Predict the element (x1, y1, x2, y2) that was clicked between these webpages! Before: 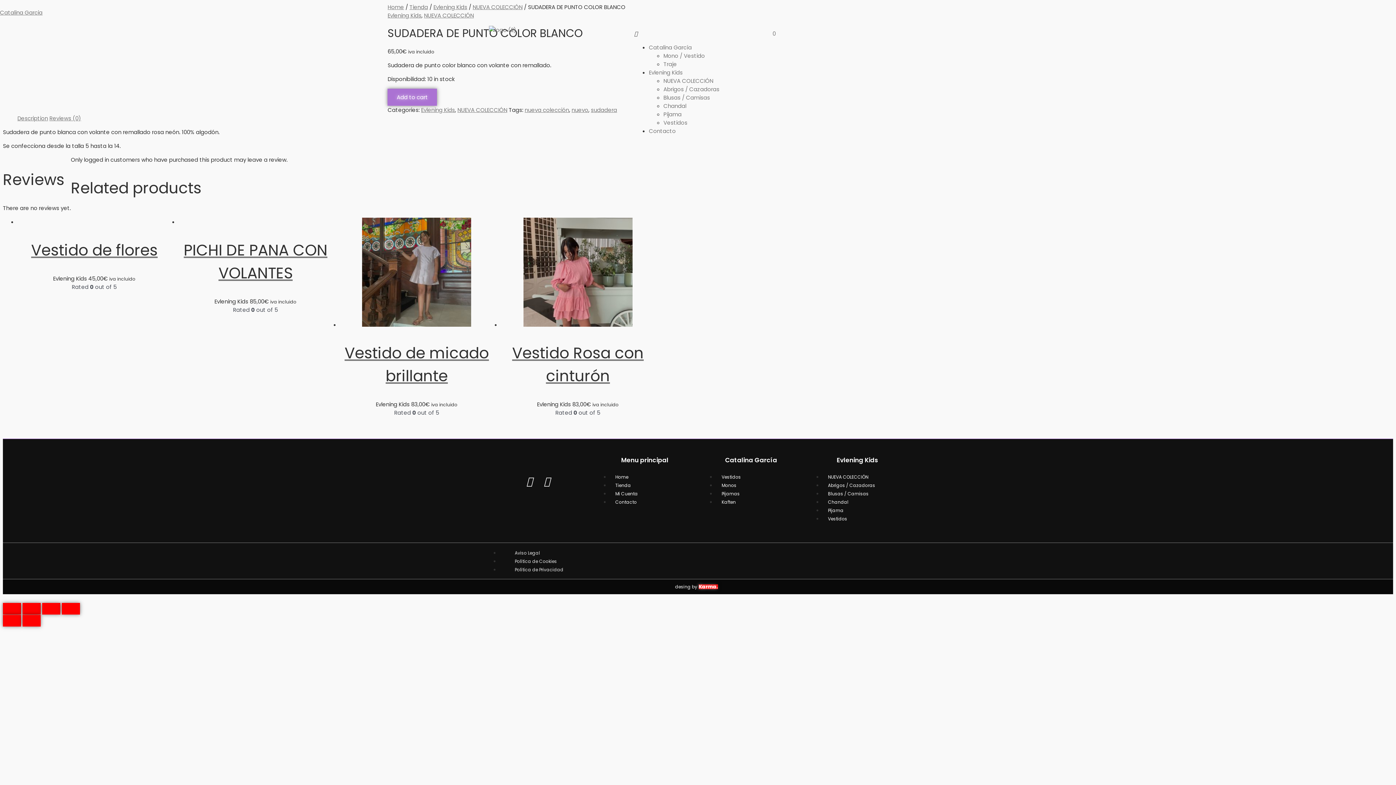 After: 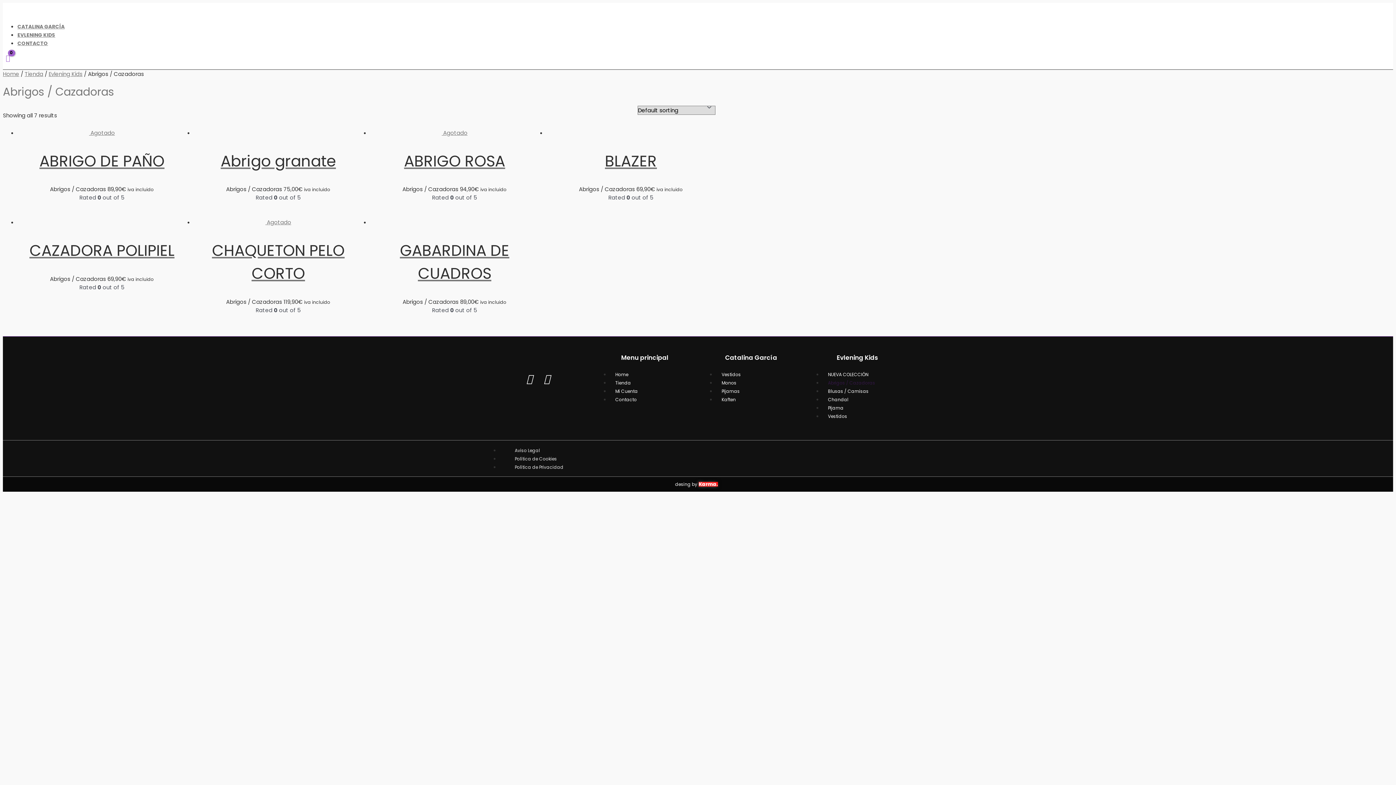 Action: bbox: (663, 85, 719, 93) label: Abrigos / Cazadoras